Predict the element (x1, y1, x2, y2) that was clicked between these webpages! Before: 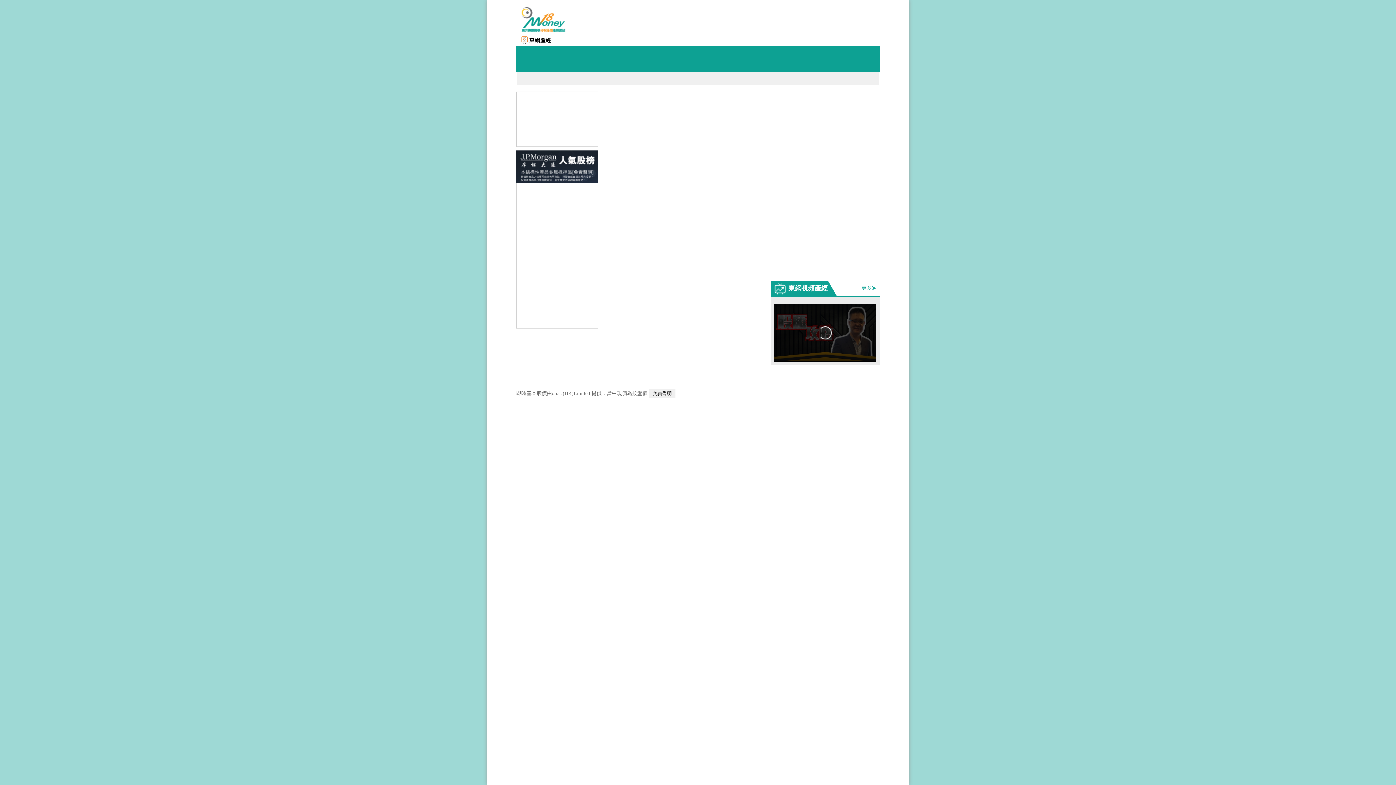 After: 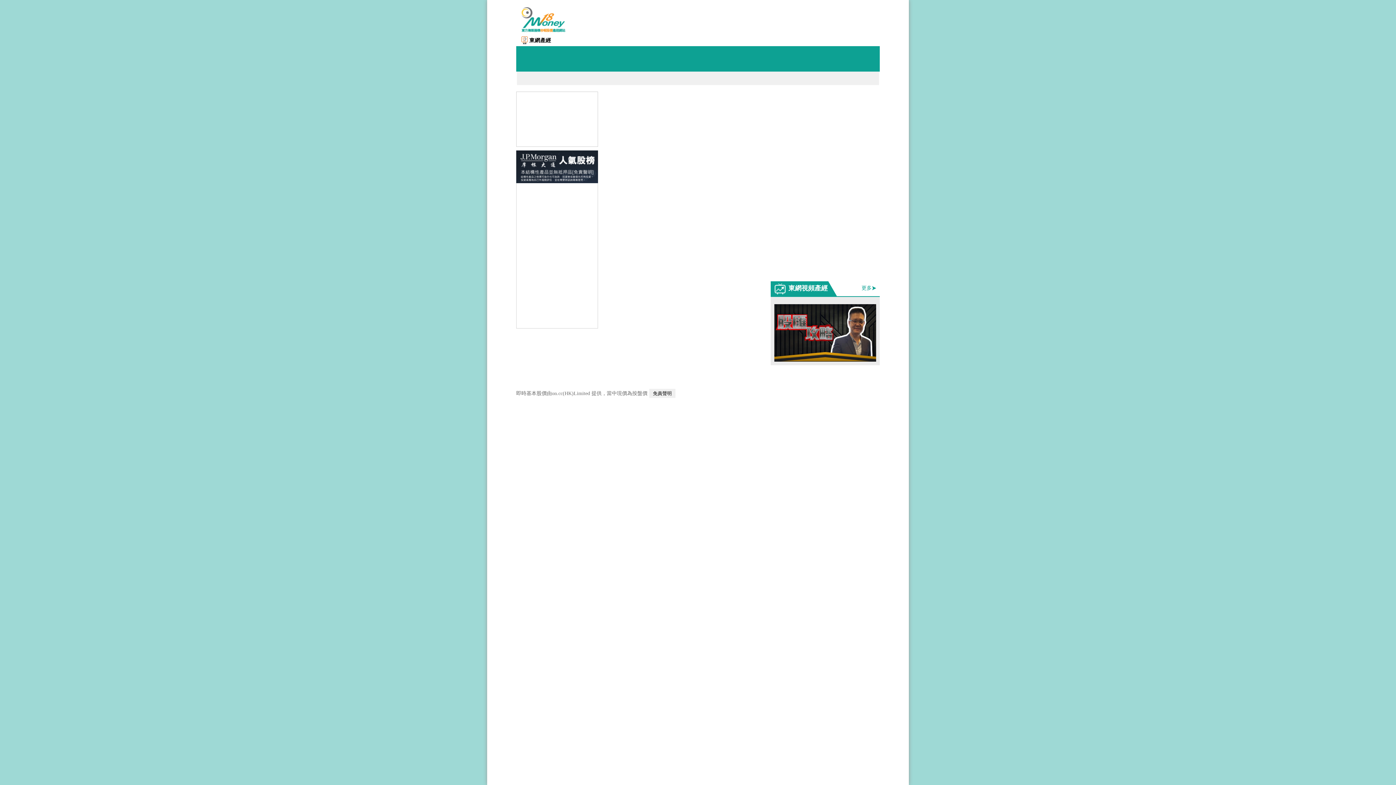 Action: bbox: (516, 26, 570, 33)